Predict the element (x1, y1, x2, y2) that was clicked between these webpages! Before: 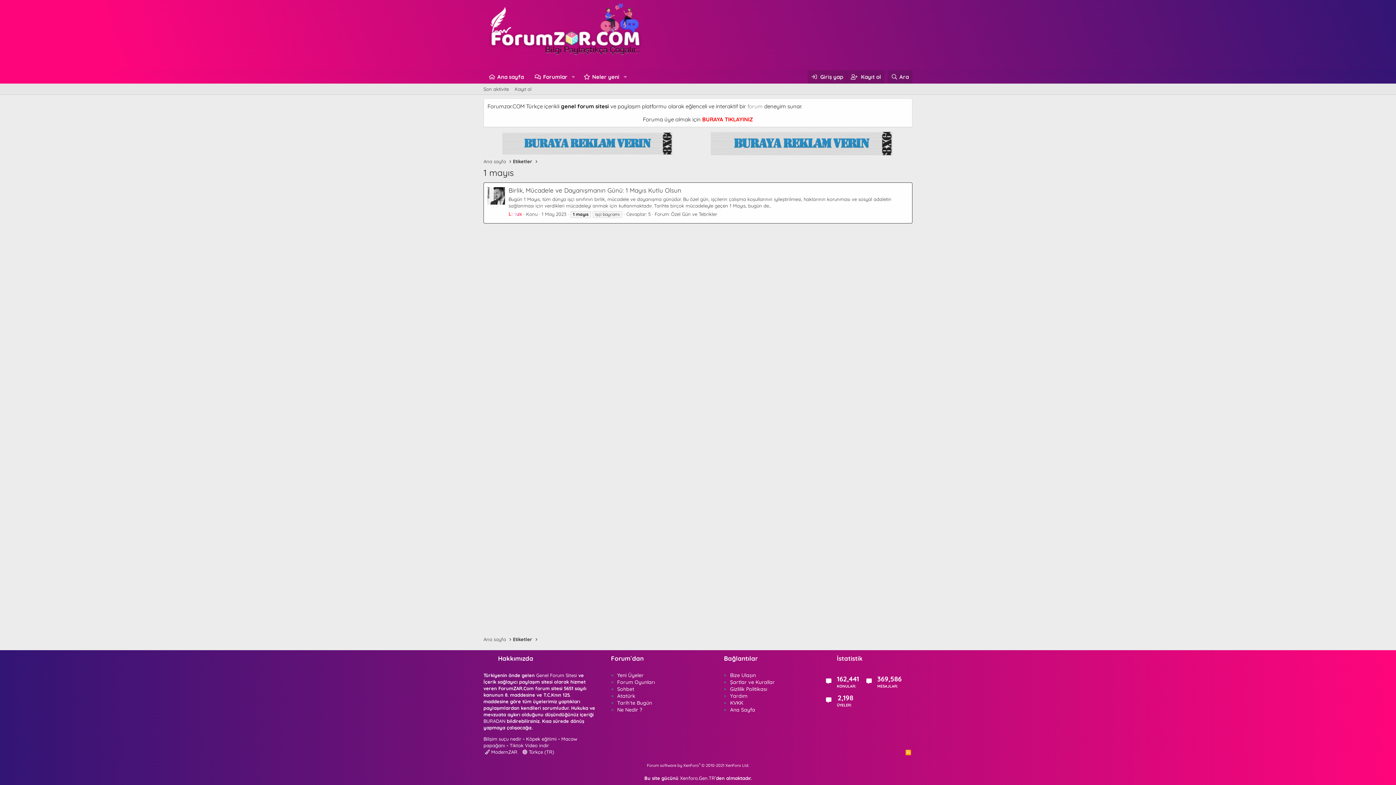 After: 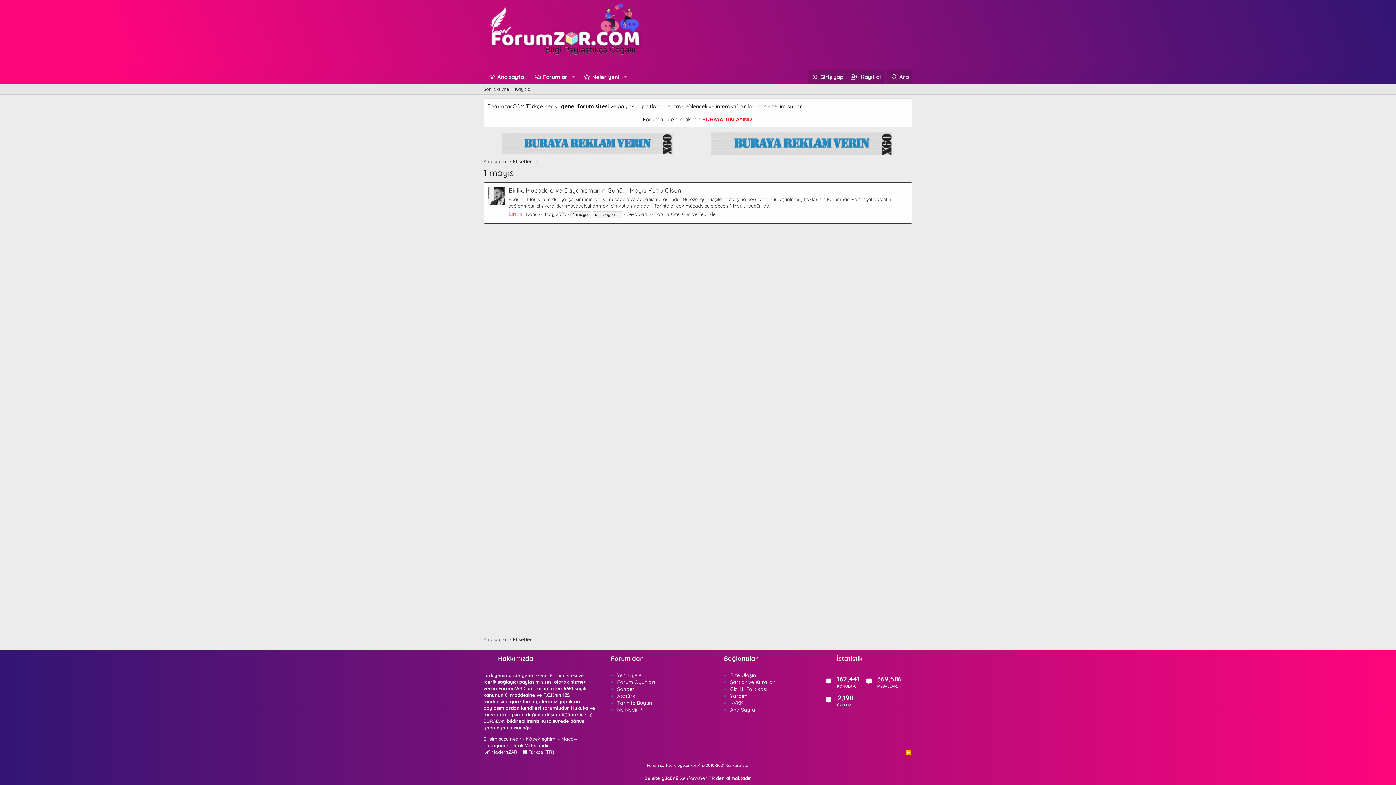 Action: bbox: (730, 700, 743, 706) label: KVKK